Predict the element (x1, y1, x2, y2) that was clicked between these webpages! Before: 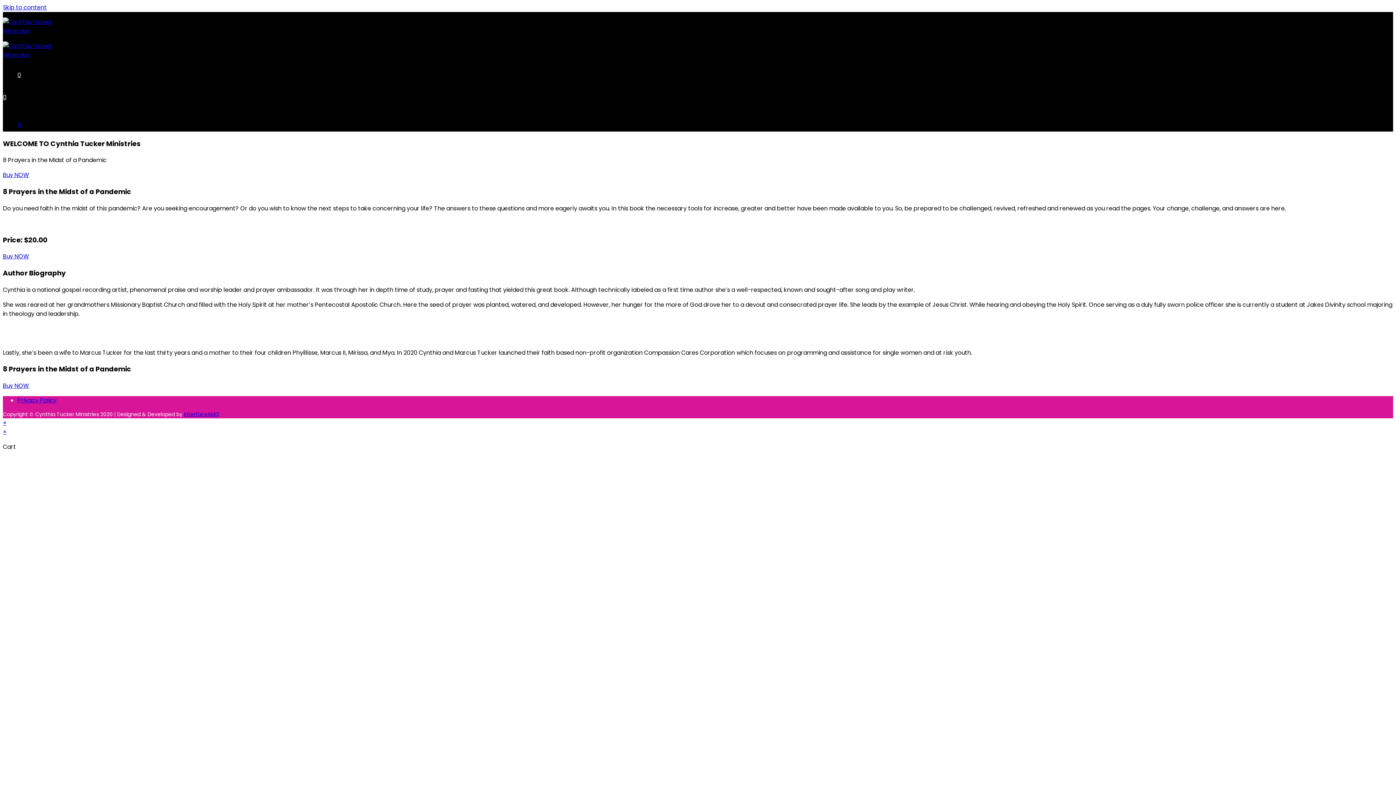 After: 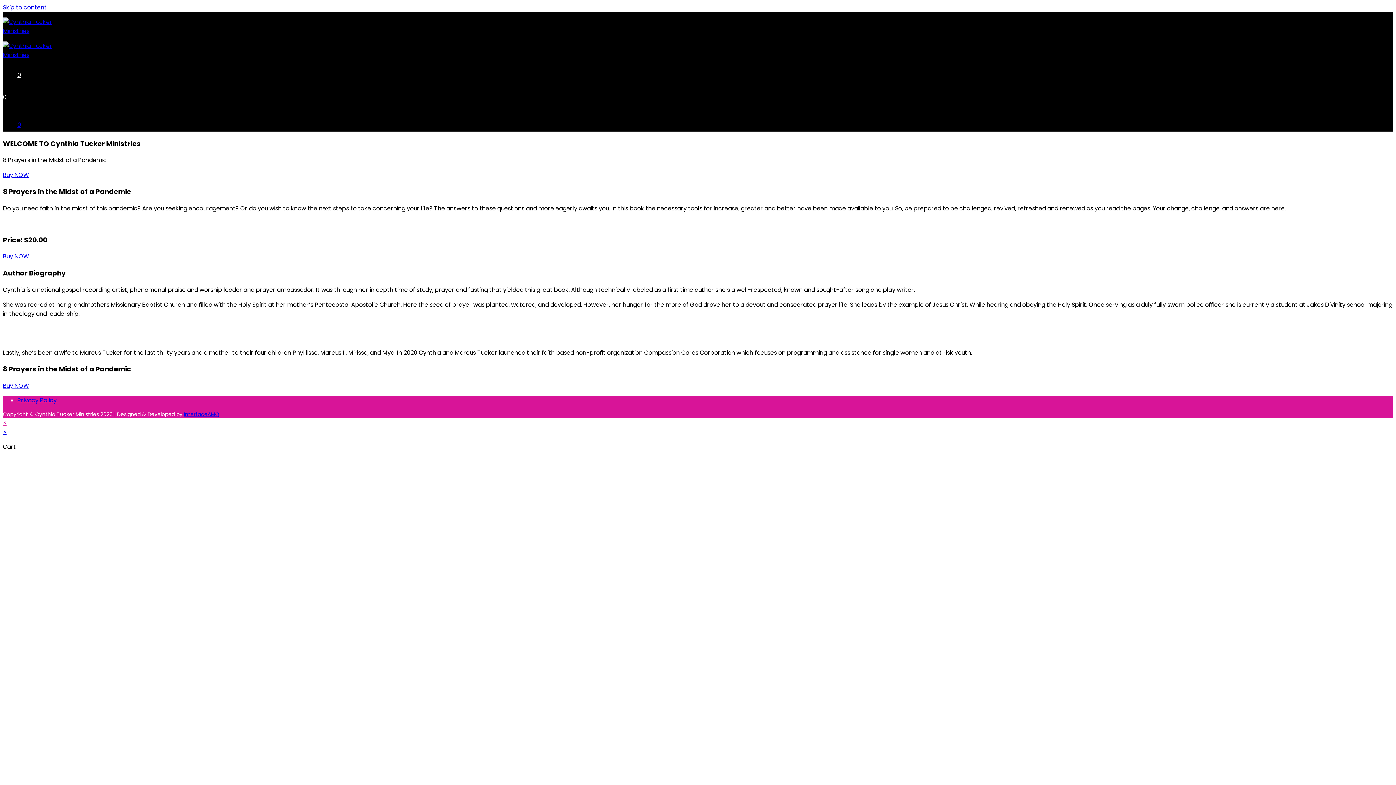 Action: label: Close quick preview bbox: (2, 418, 6, 427)